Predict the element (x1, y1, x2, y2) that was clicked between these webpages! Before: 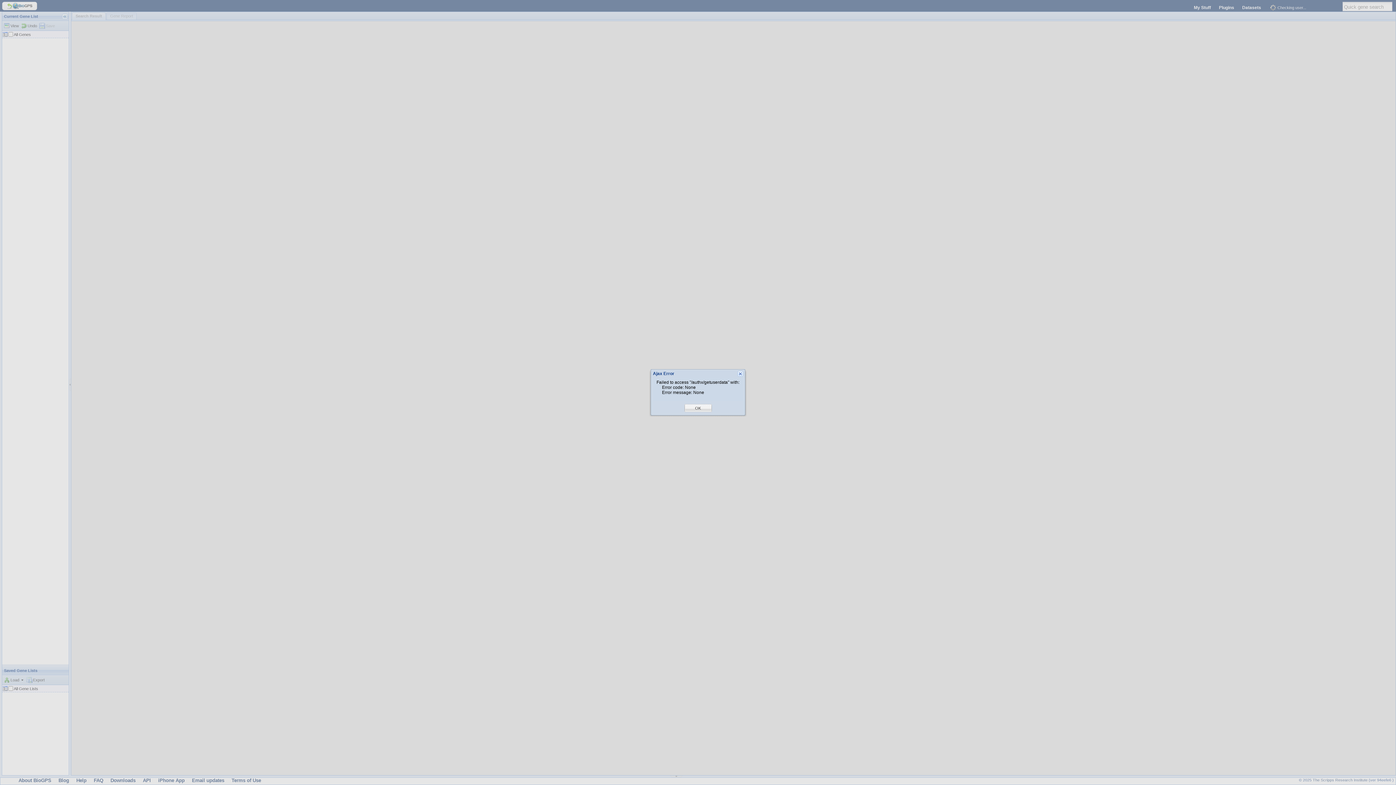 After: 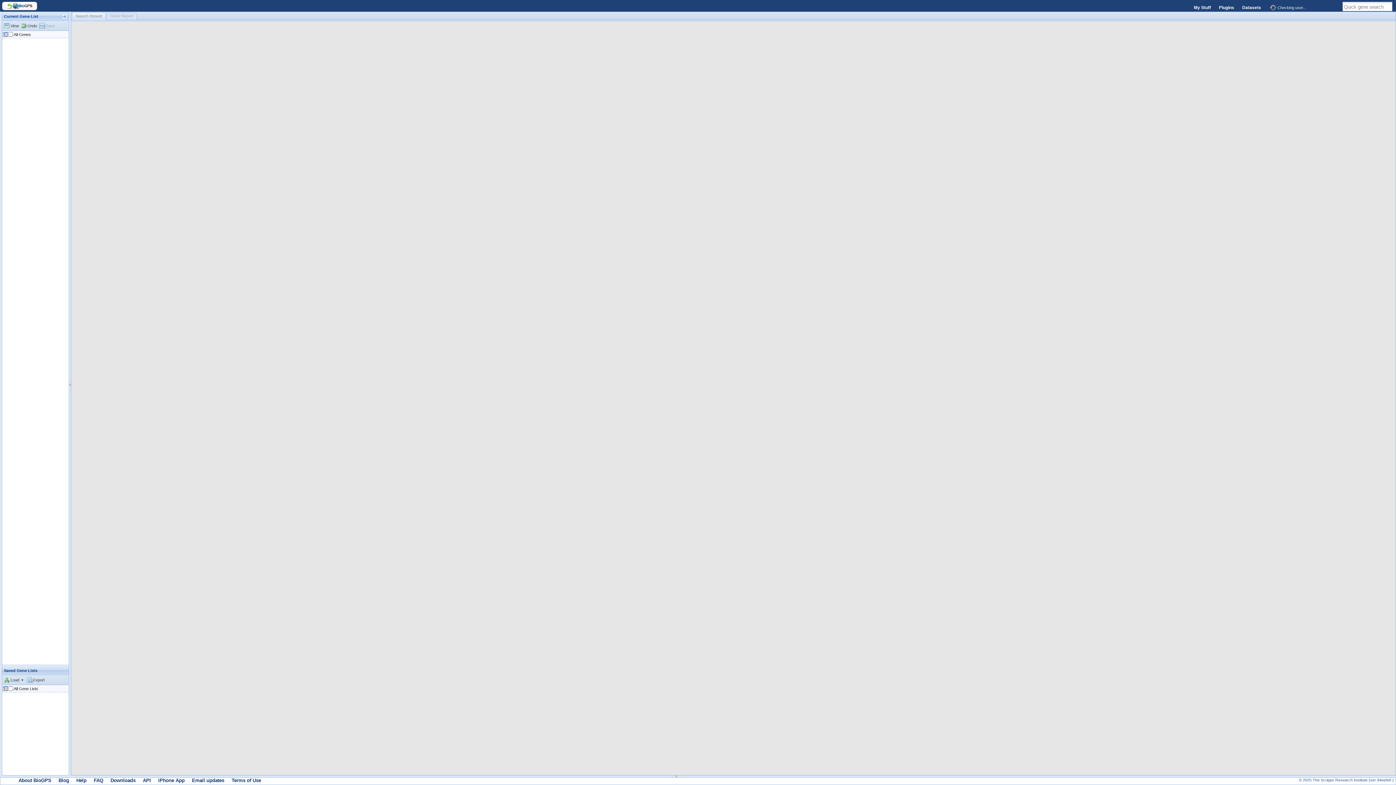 Action: bbox: (695, 405, 701, 411) label: OK